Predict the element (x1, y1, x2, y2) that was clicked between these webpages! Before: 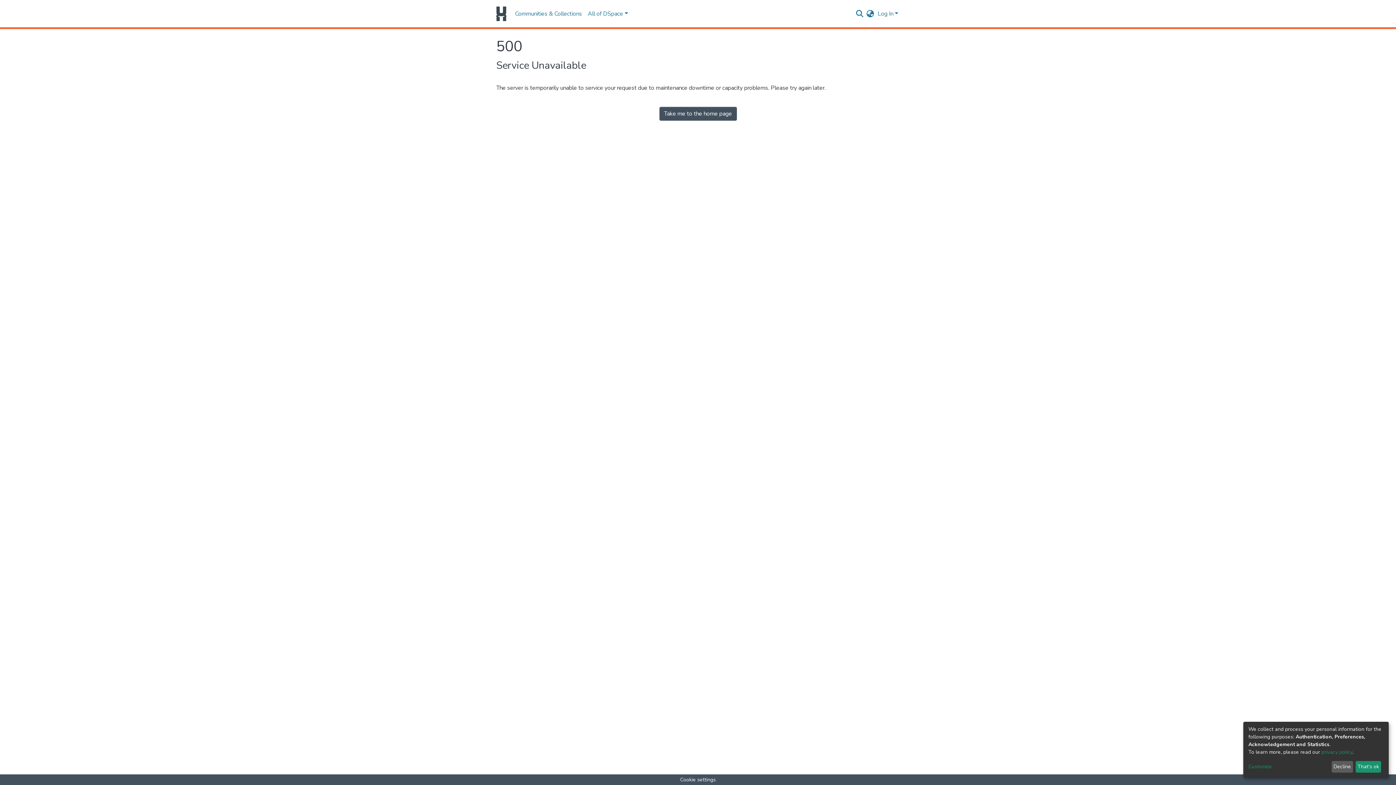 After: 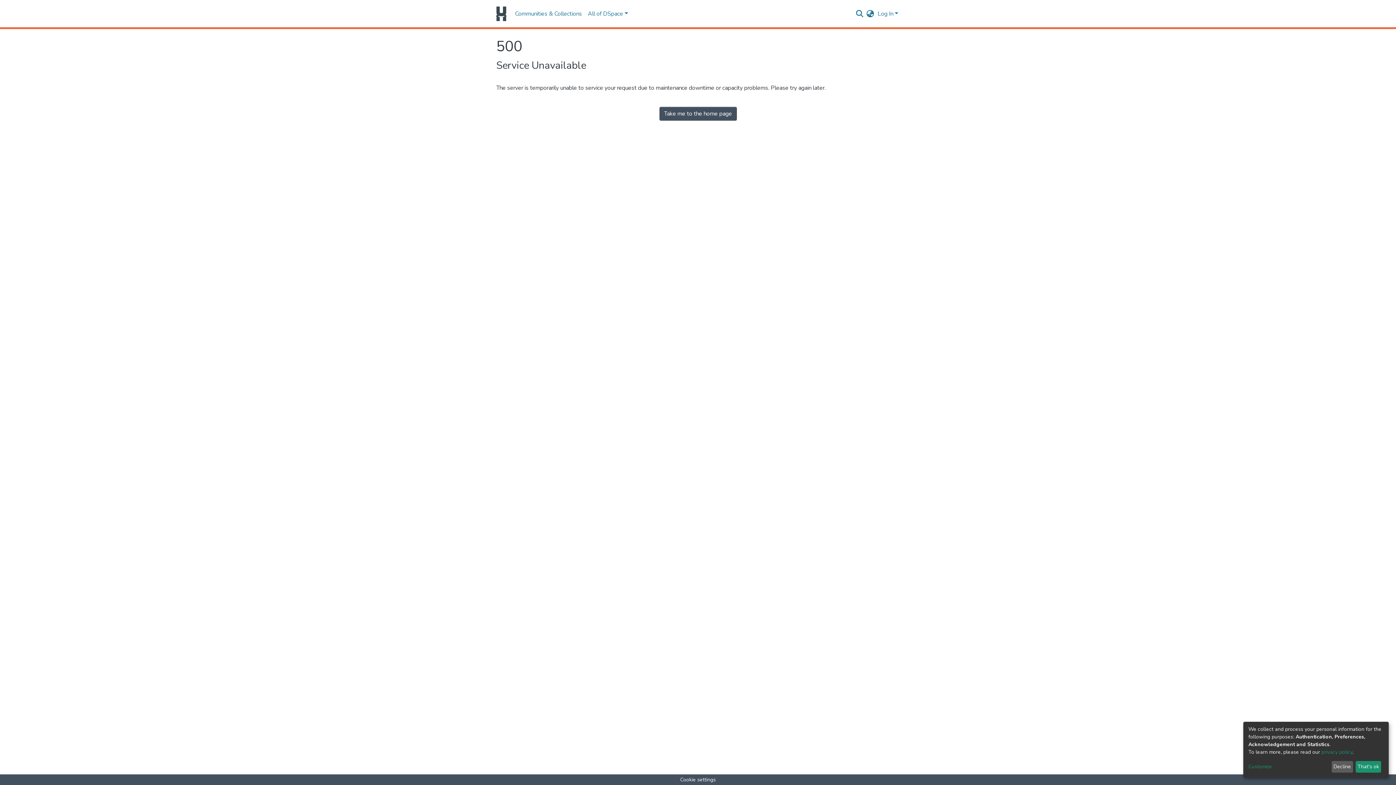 Action: bbox: (1321, 749, 1352, 755) label: privacy policy